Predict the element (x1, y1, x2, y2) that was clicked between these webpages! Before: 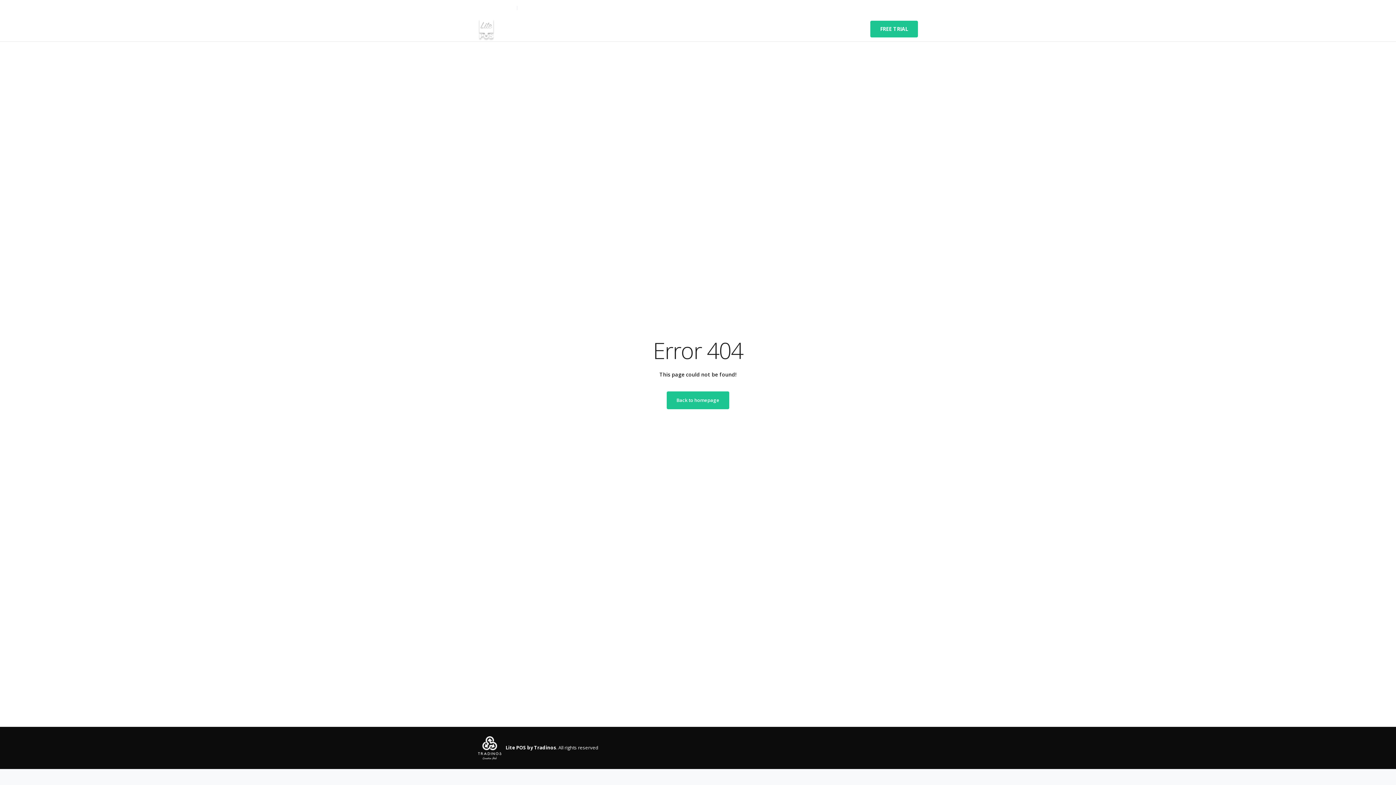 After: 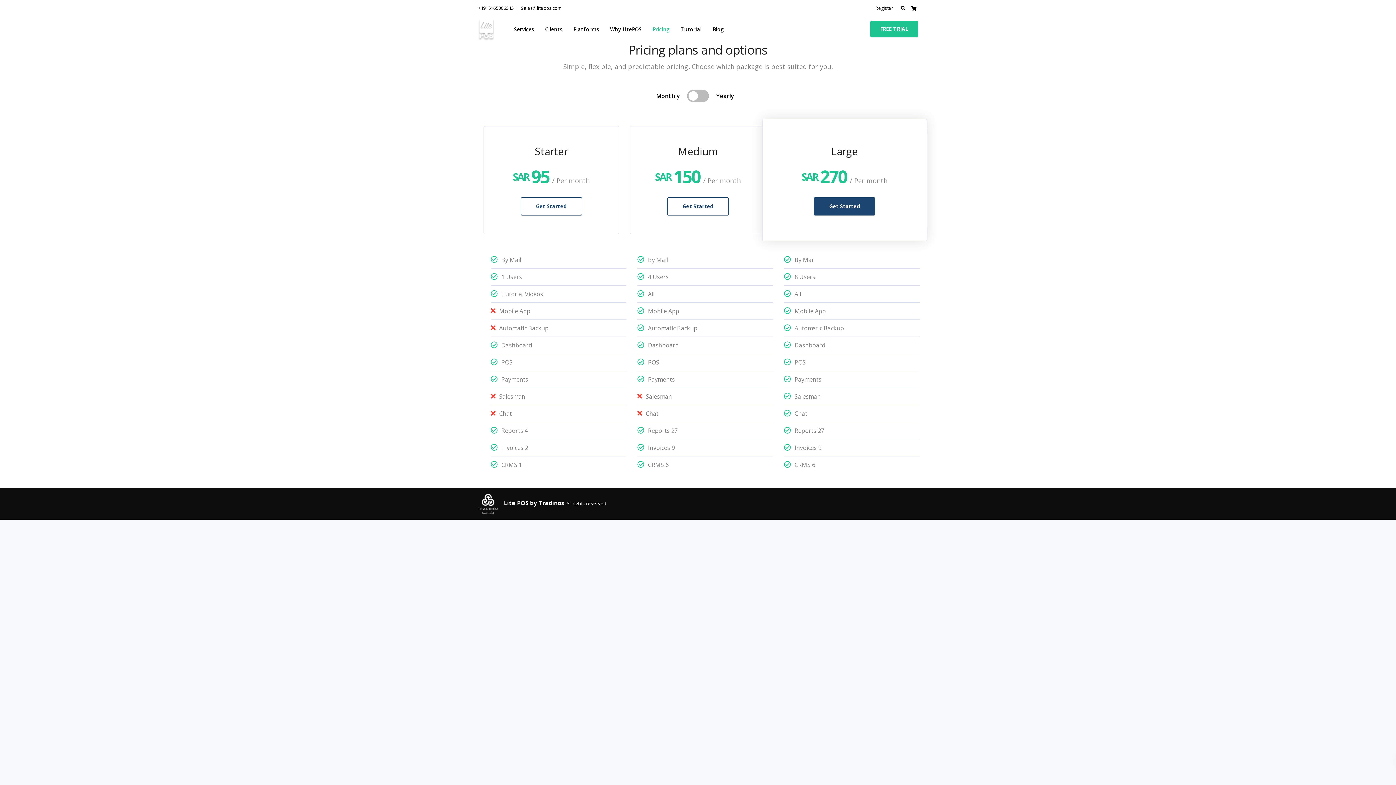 Action: label: Pricing bbox: (647, 16, 675, 41)